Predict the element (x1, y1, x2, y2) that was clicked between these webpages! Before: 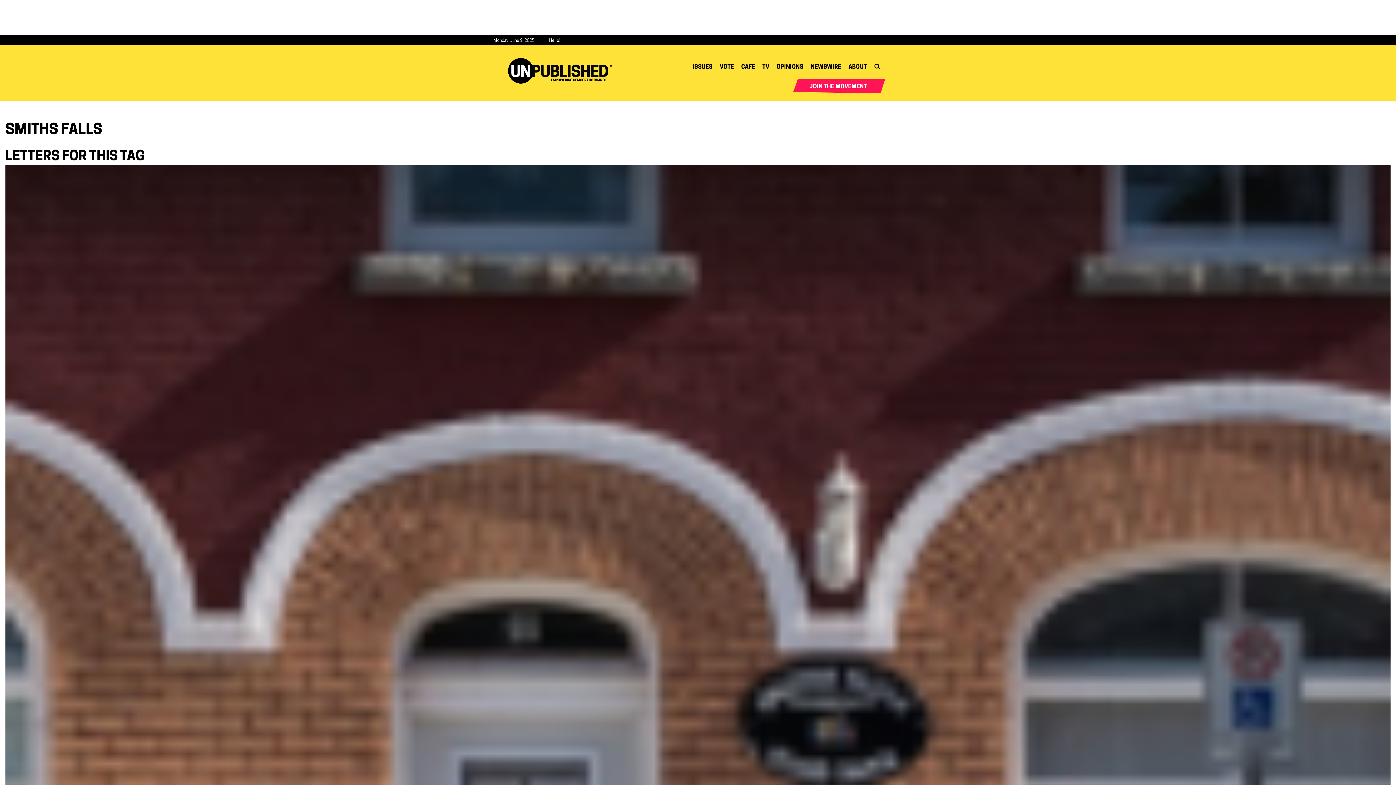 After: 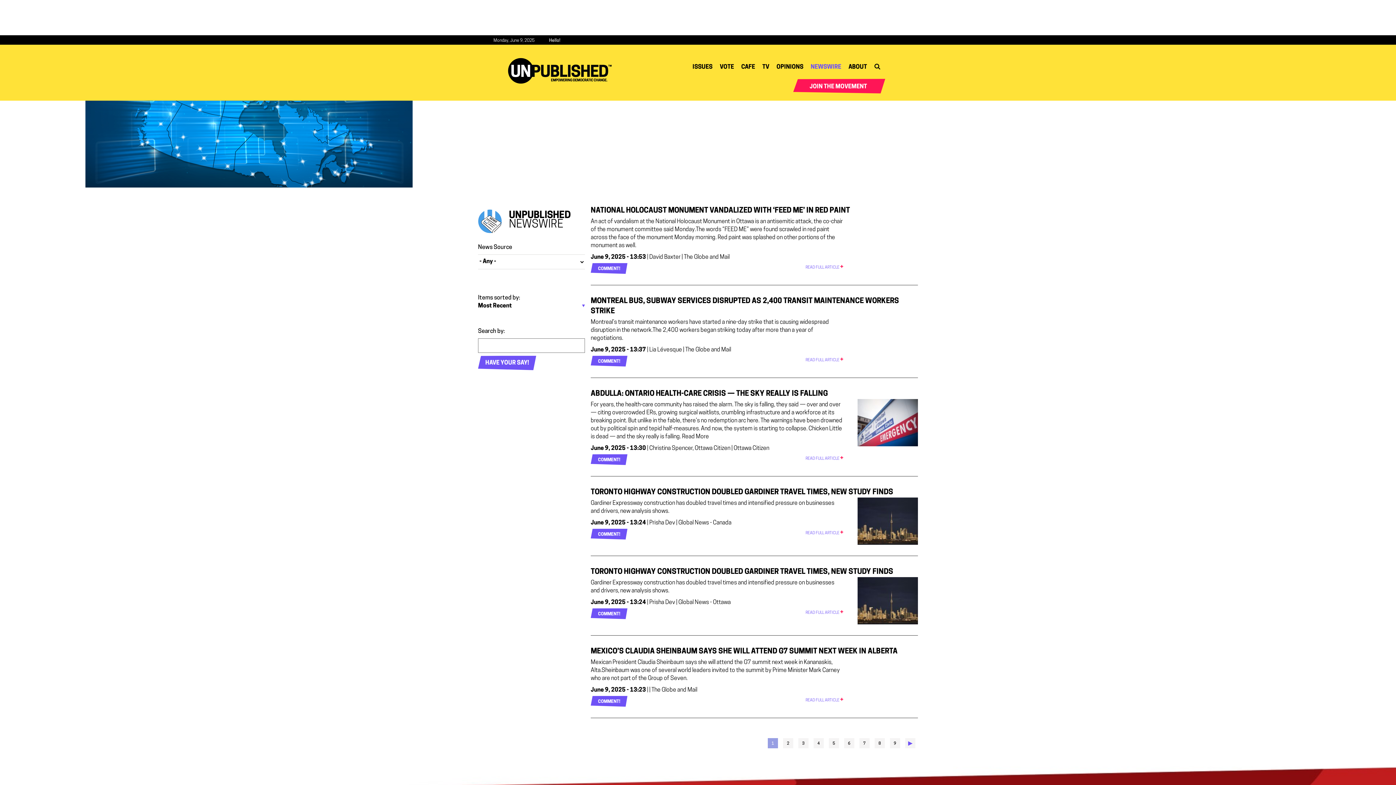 Action: label: NEWSWIRE bbox: (807, 60, 845, 74)